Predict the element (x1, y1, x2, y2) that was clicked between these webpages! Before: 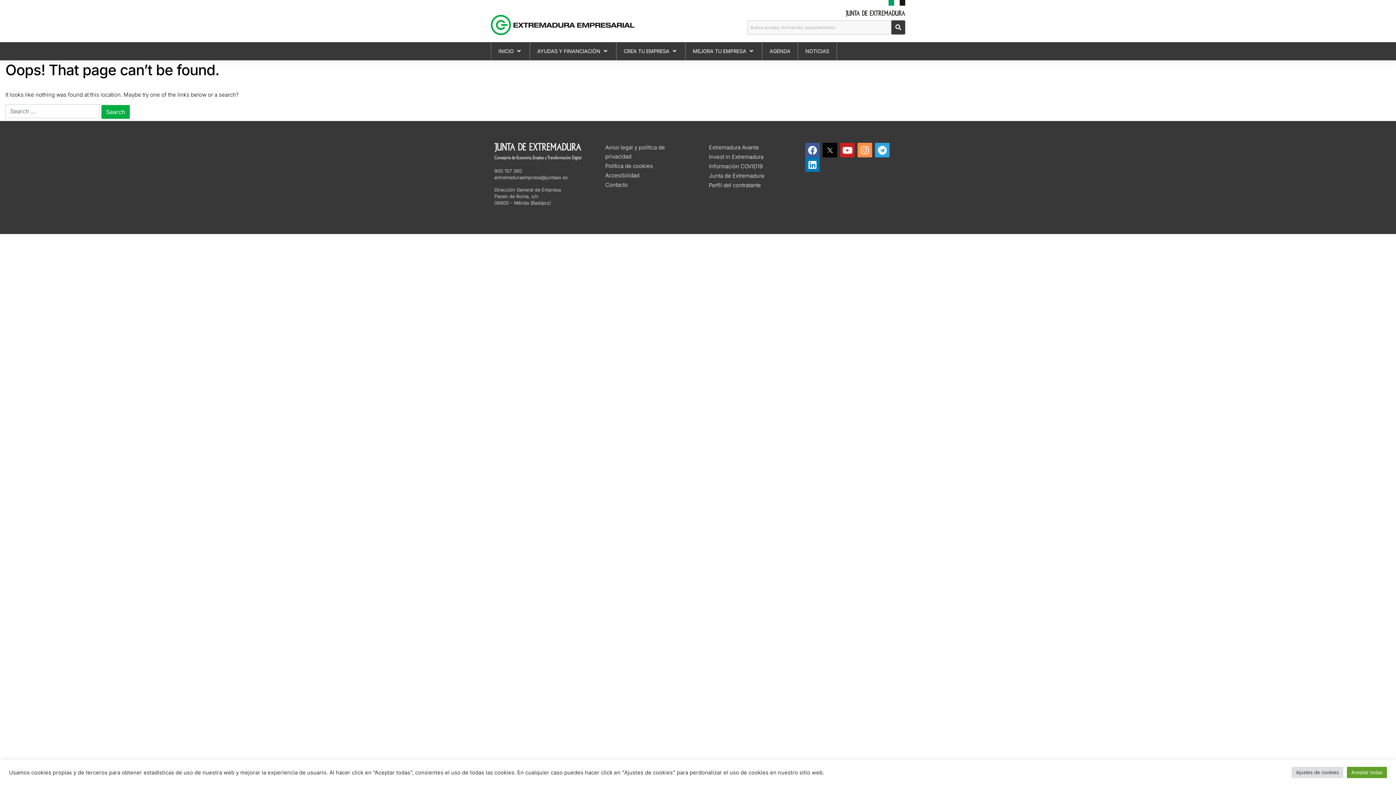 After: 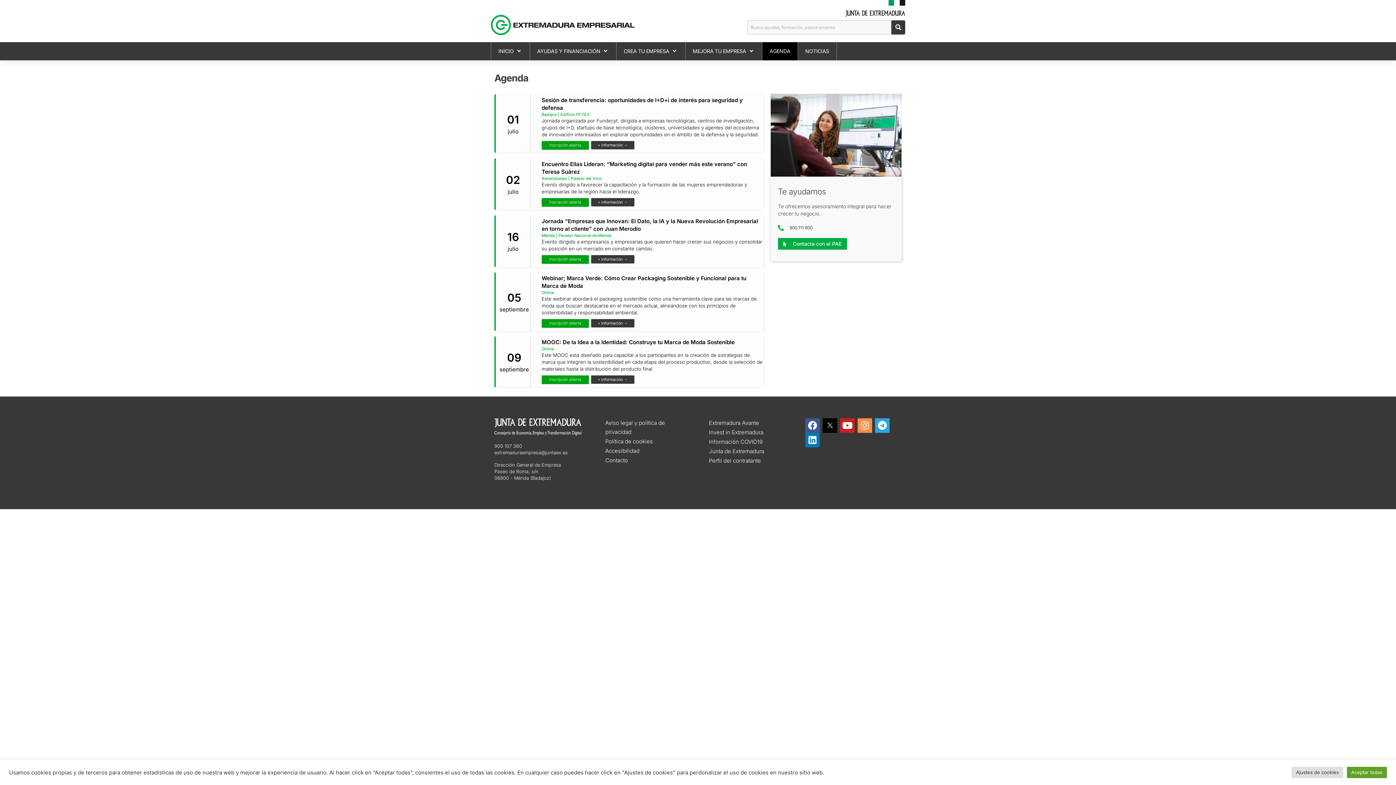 Action: label: AGENDA bbox: (762, 42, 798, 60)